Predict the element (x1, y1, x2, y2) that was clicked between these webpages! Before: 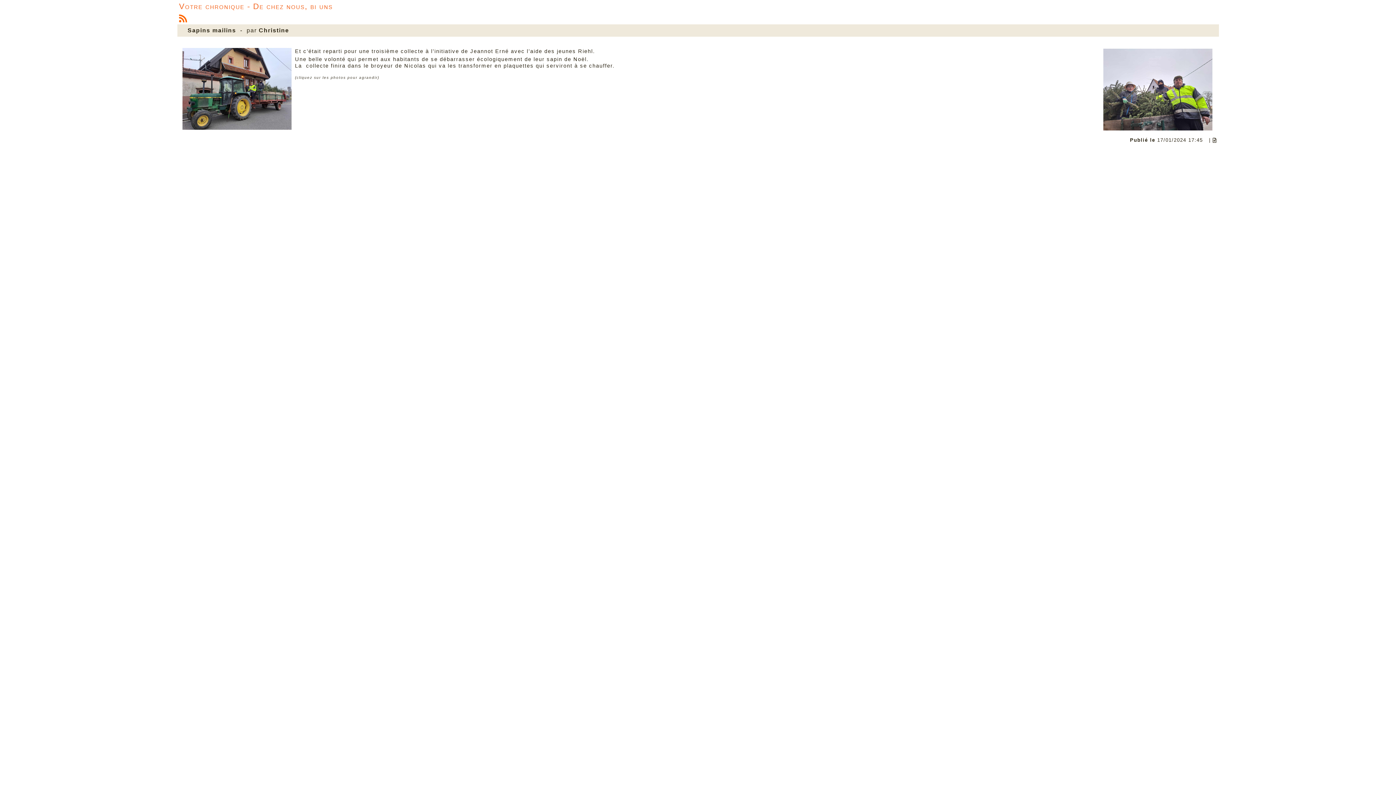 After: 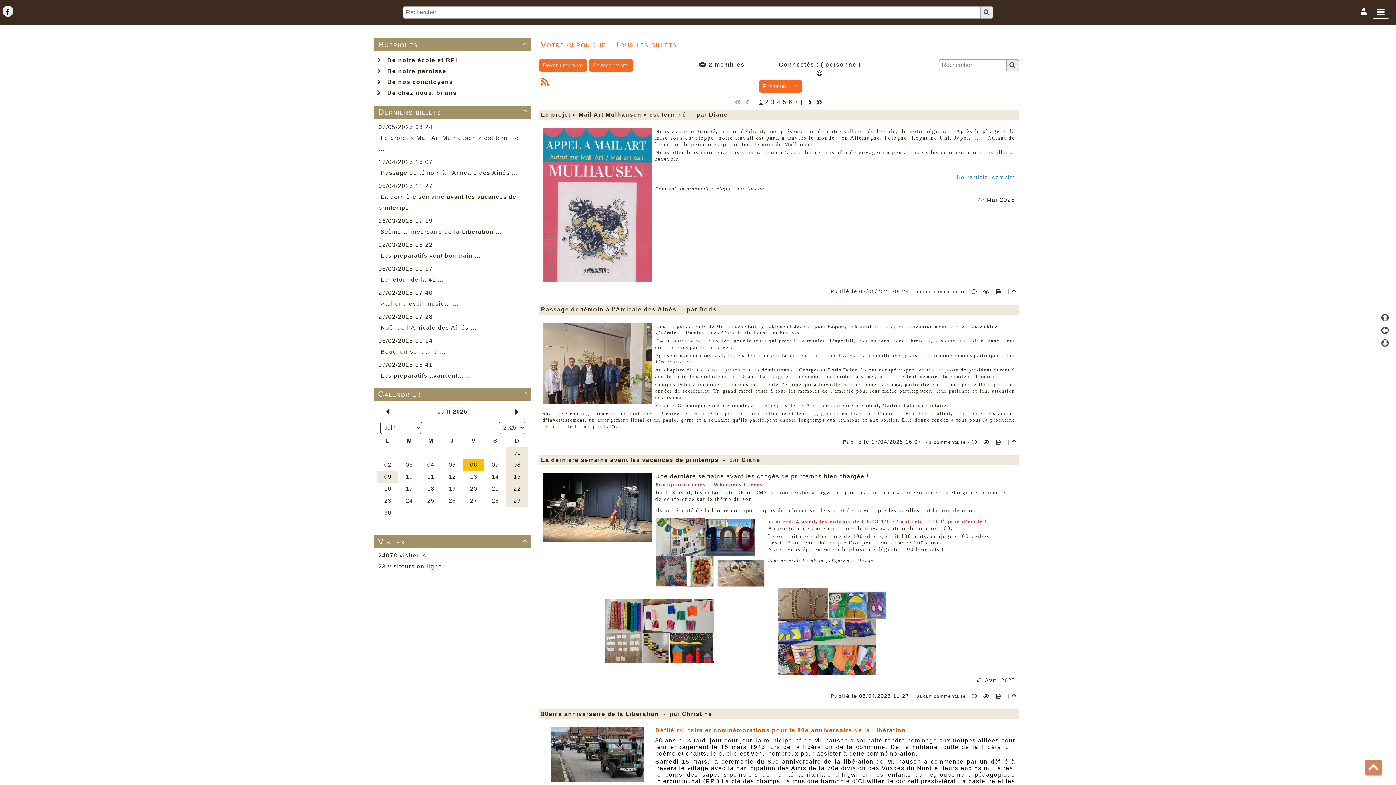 Action: bbox: (1209, 137, 1217, 142) label: | 